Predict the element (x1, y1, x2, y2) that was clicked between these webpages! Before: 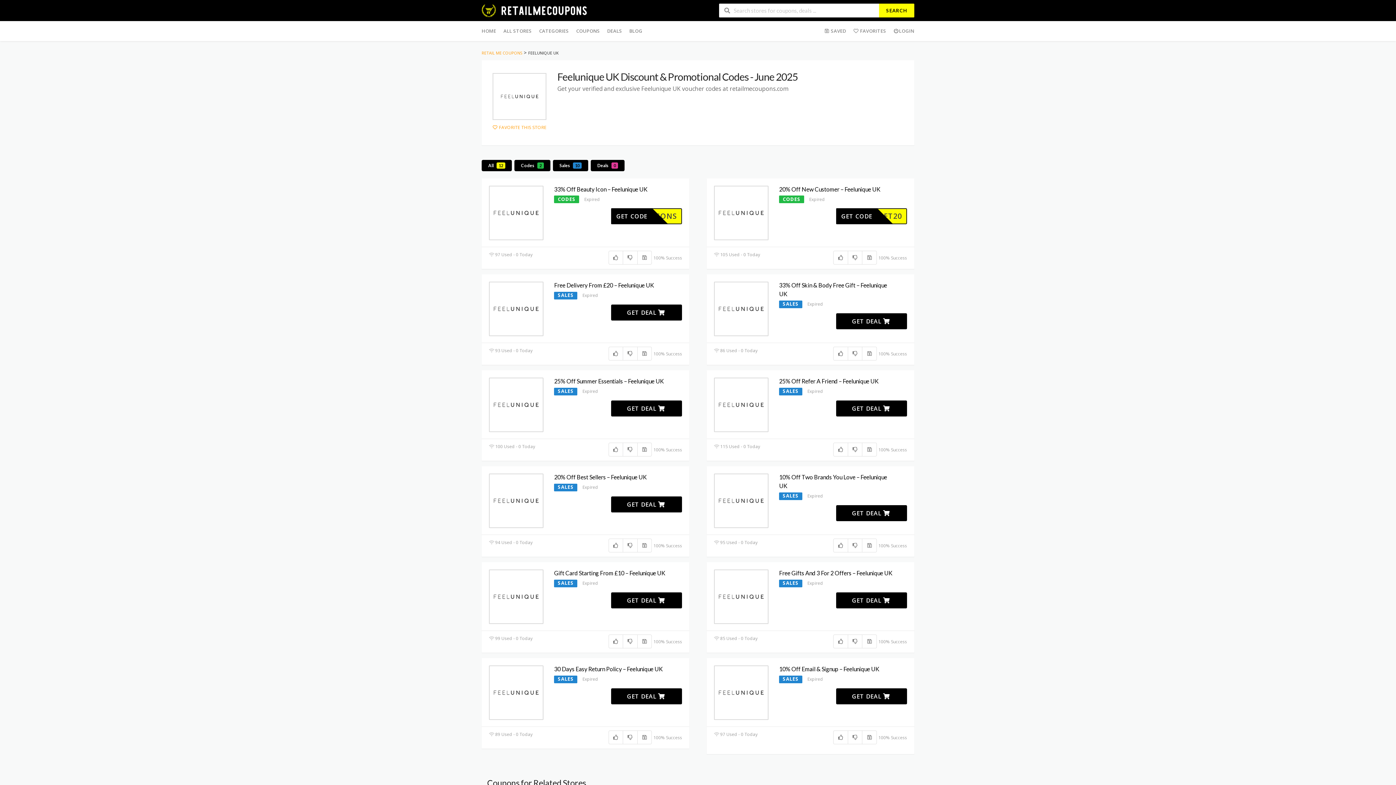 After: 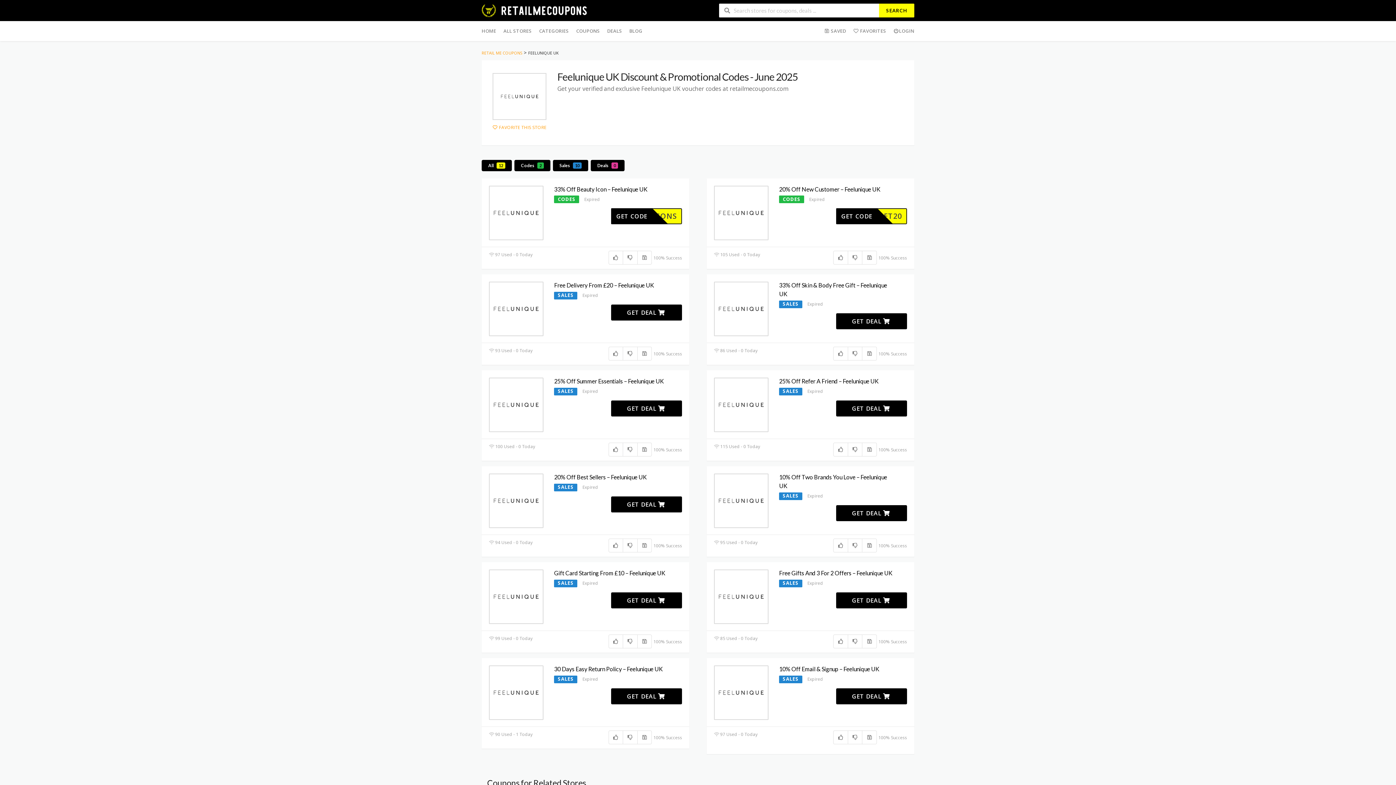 Action: label: All 12 bbox: (481, 160, 512, 171)